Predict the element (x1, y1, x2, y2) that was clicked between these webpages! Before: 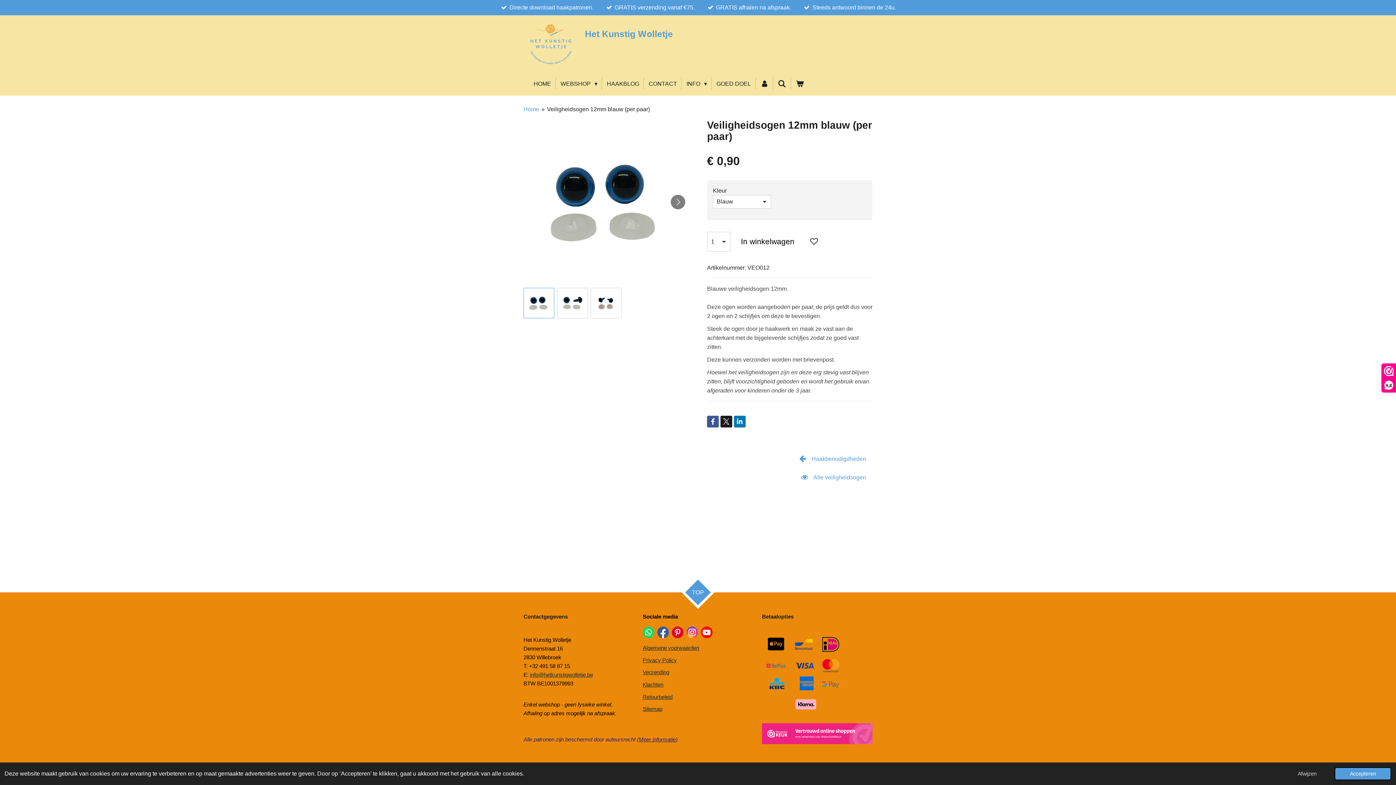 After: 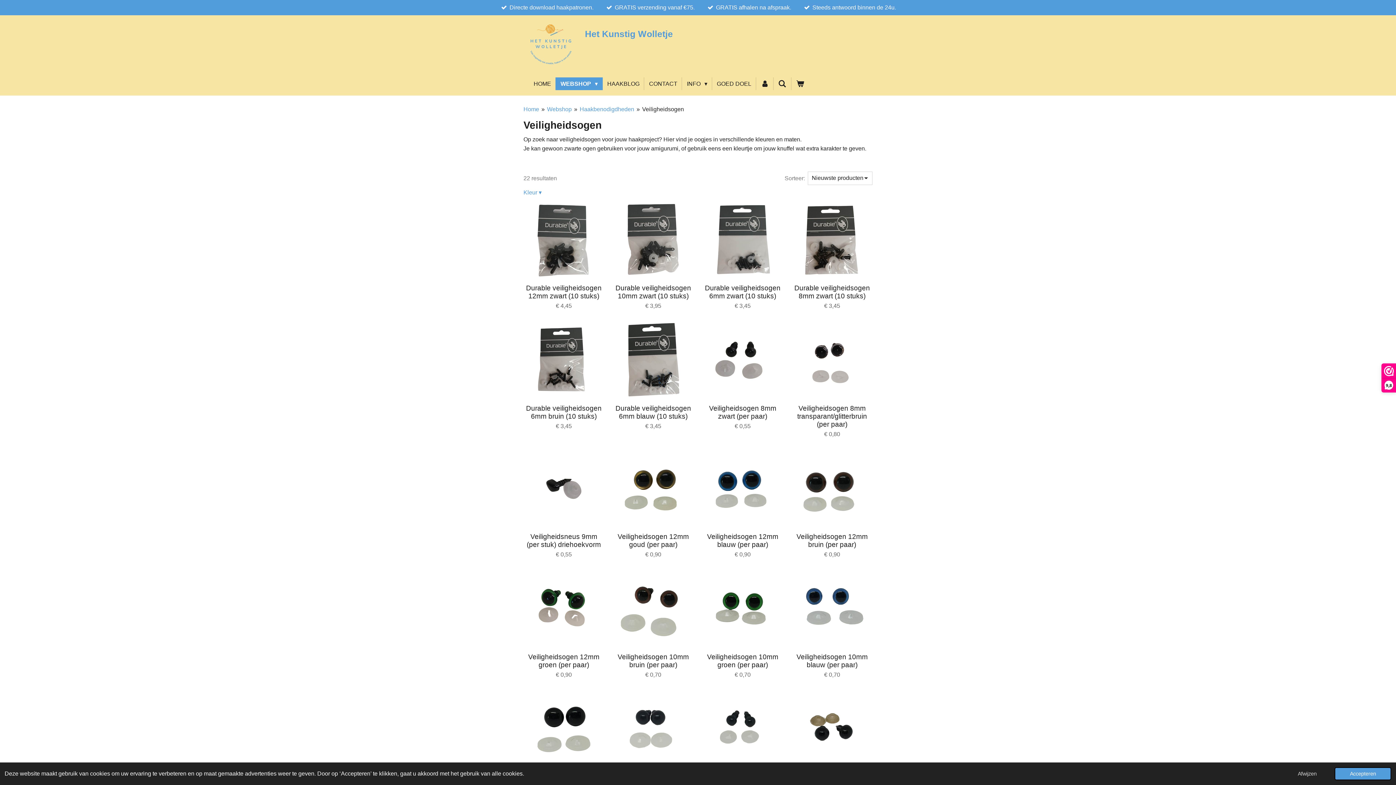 Action: bbox: (794, 471, 872, 483) label: Alle veiligheidsogen